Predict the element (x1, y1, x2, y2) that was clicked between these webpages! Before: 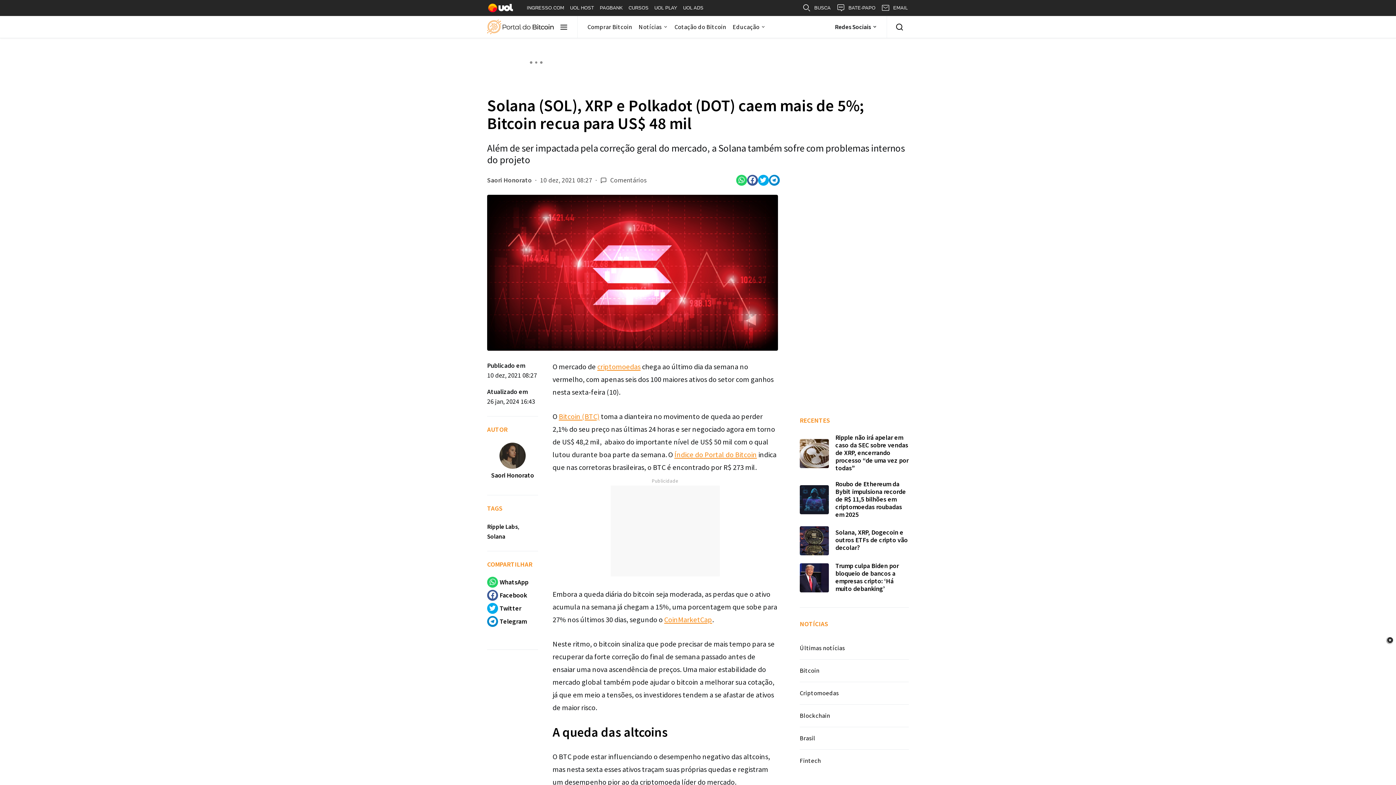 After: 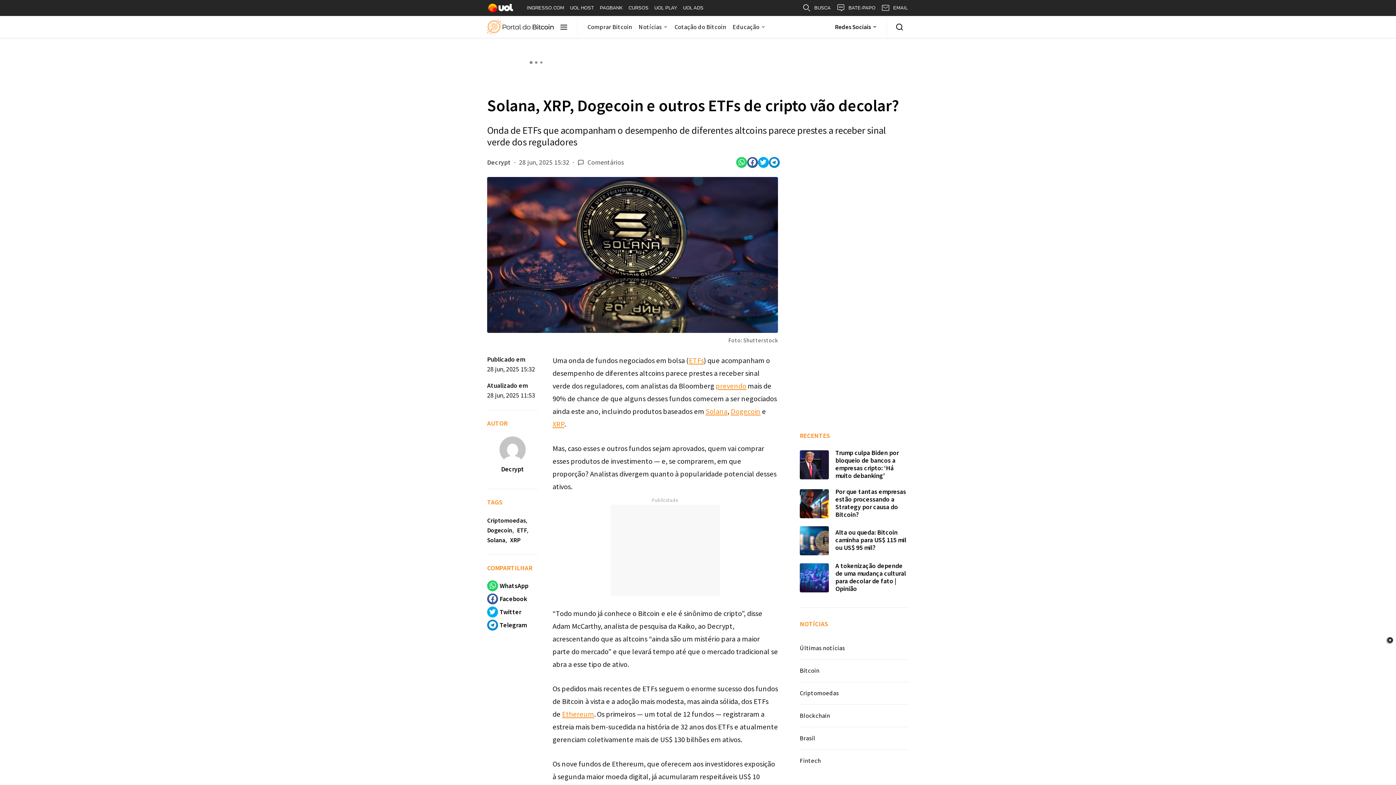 Action: label: Solana, XRP, Dogecoin e outros ETFs de cripto vão decolar? bbox: (835, 528, 908, 552)